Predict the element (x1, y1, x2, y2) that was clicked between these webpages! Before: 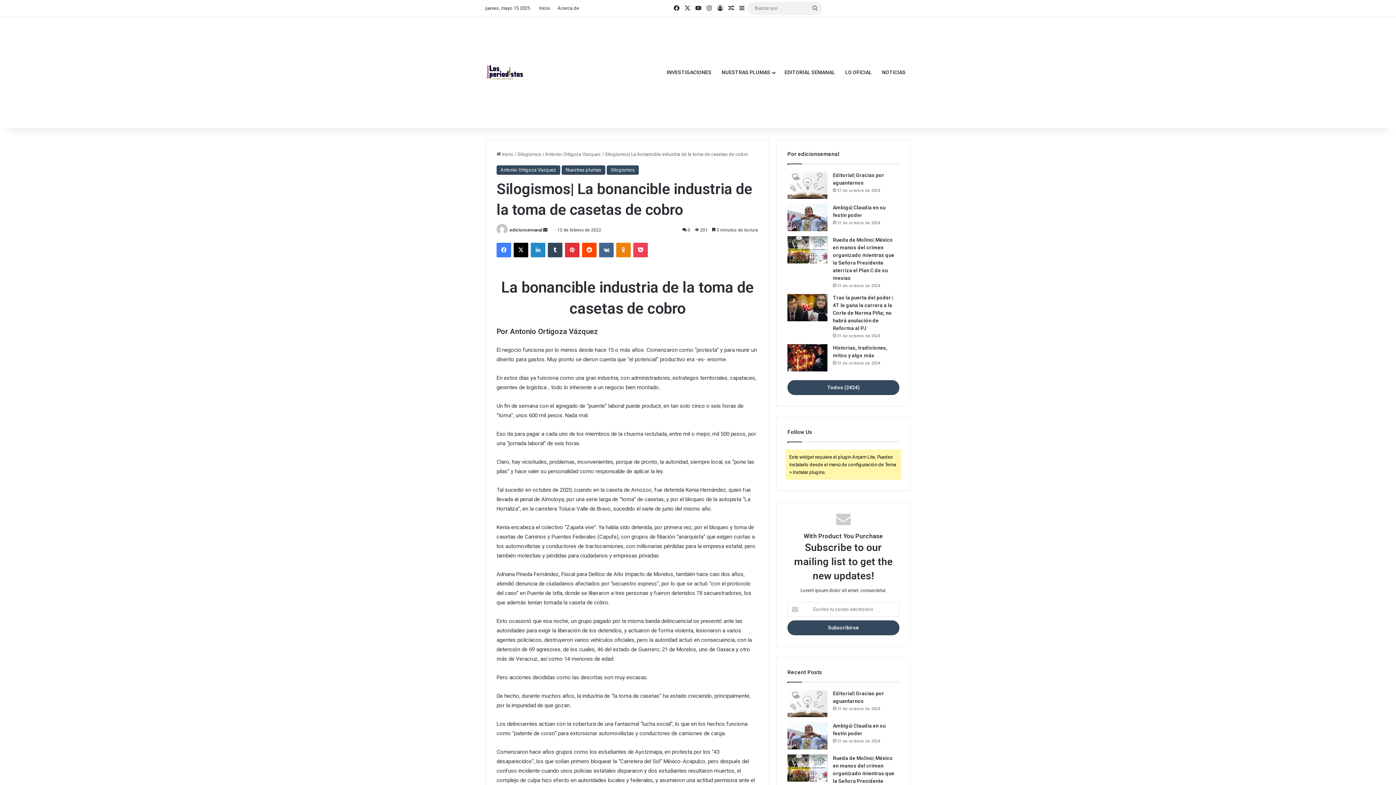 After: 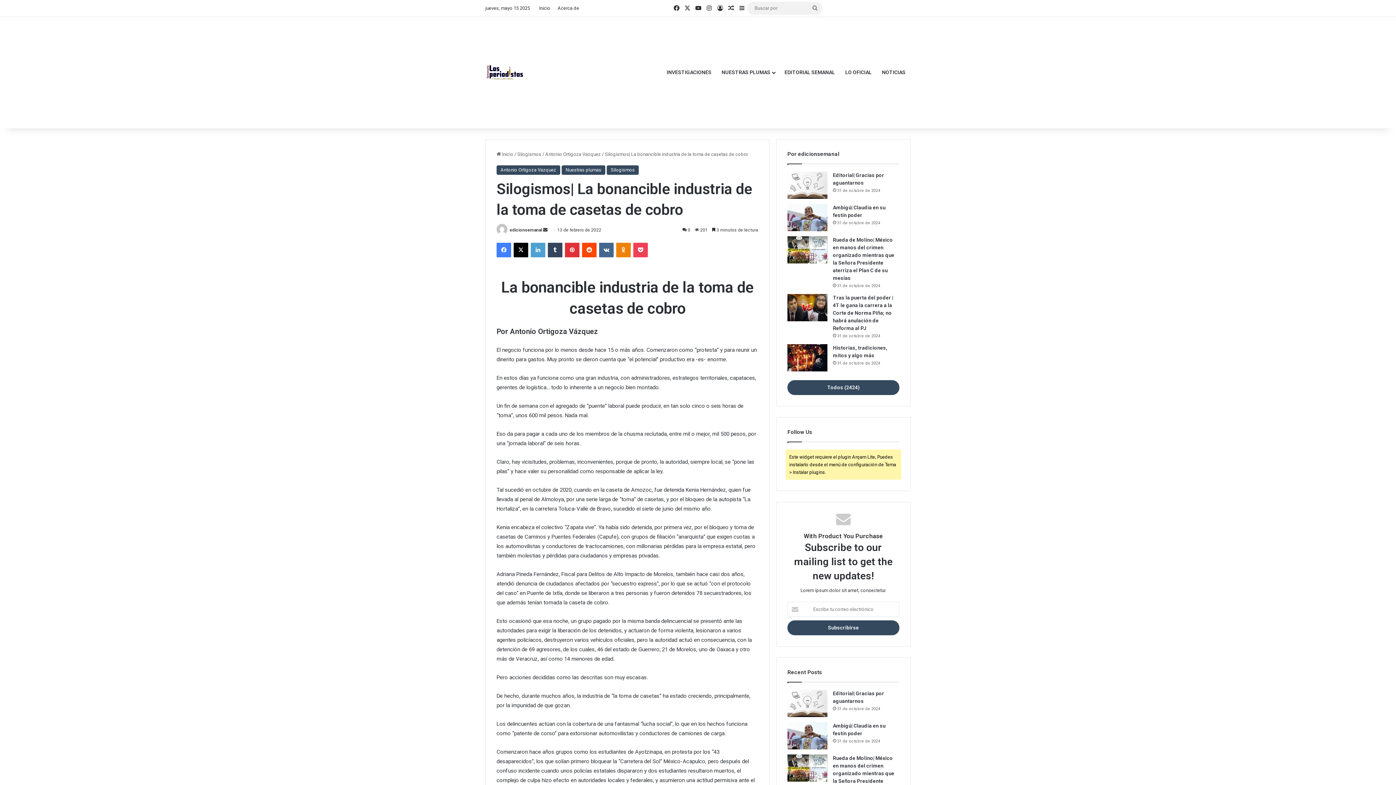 Action: bbox: (530, 243, 545, 257) label: LinkedIn